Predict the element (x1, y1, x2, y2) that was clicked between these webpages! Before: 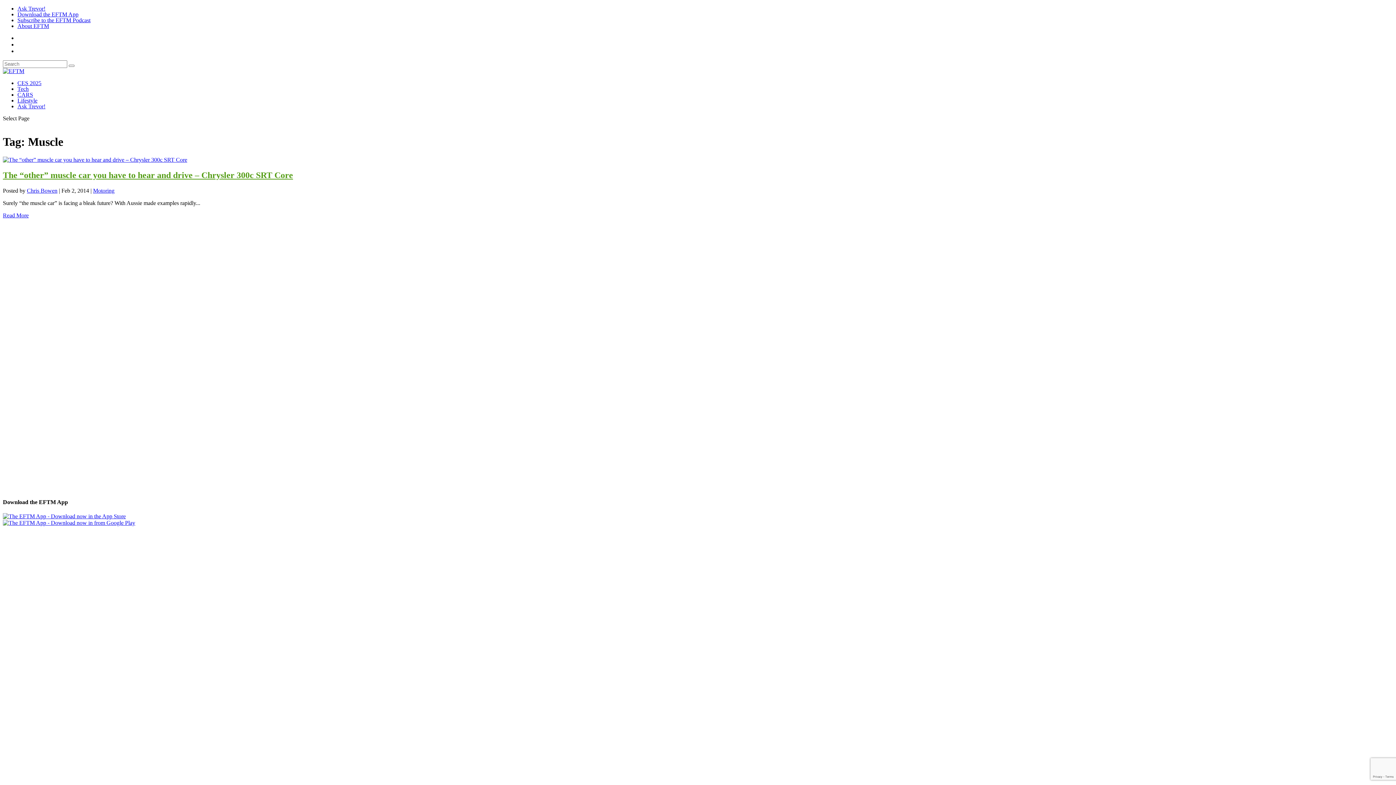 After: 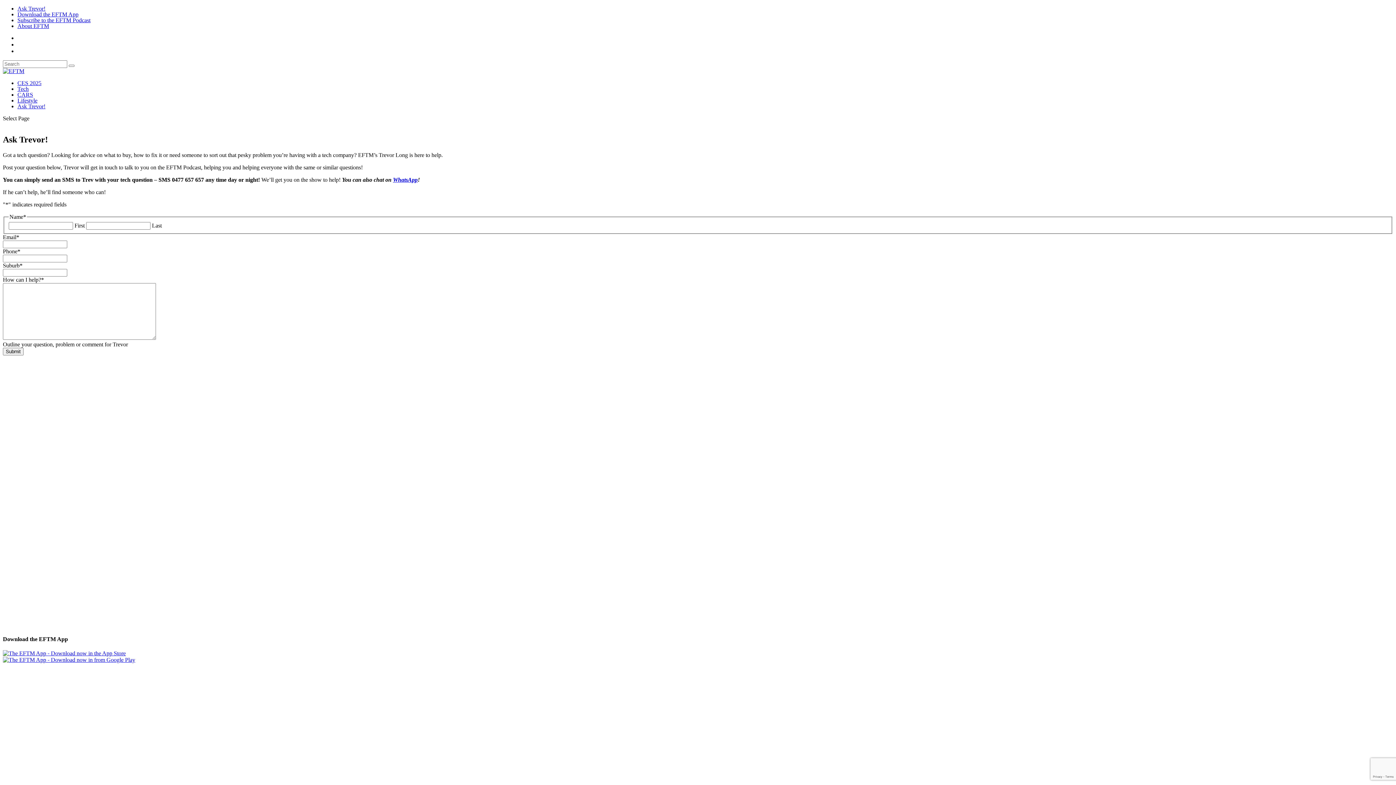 Action: bbox: (17, 5, 45, 11) label: Ask Trevor!